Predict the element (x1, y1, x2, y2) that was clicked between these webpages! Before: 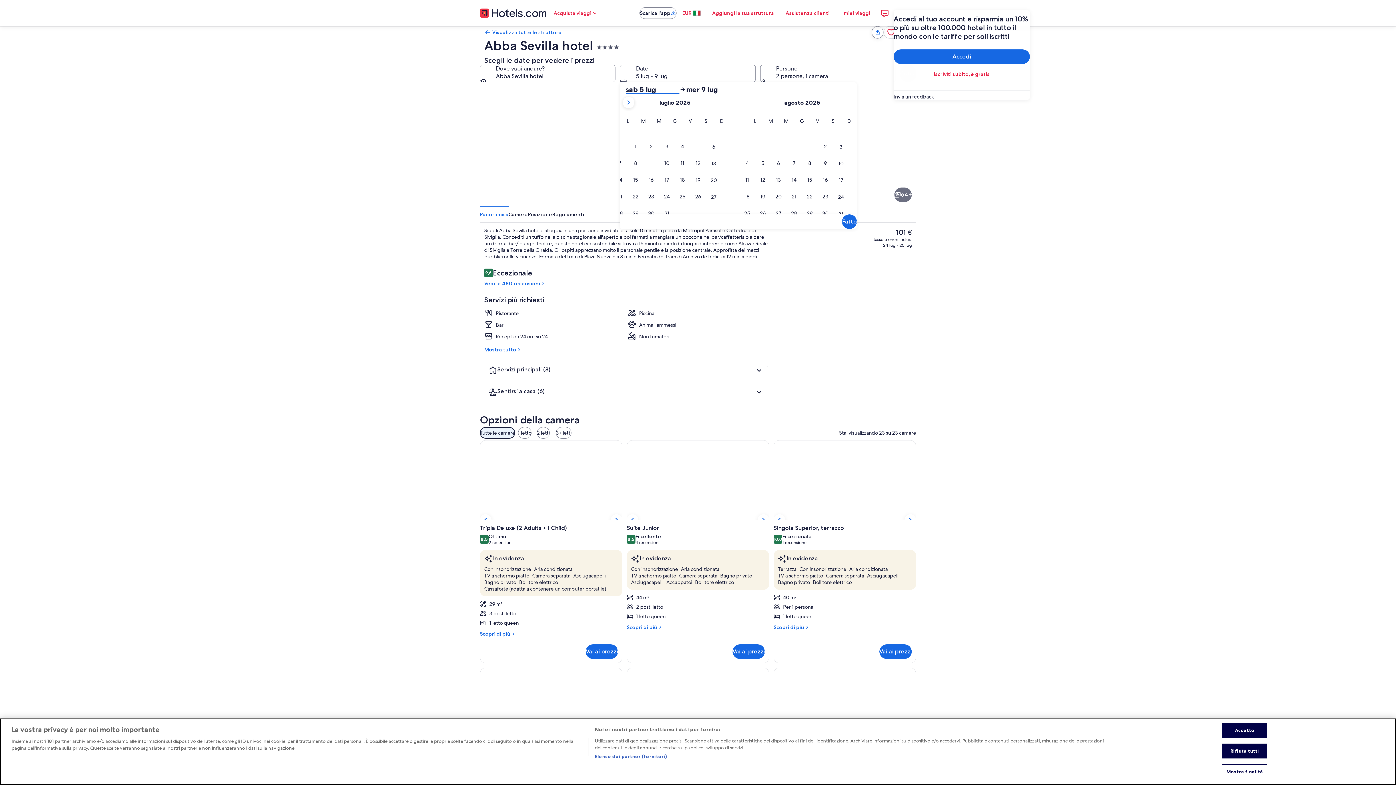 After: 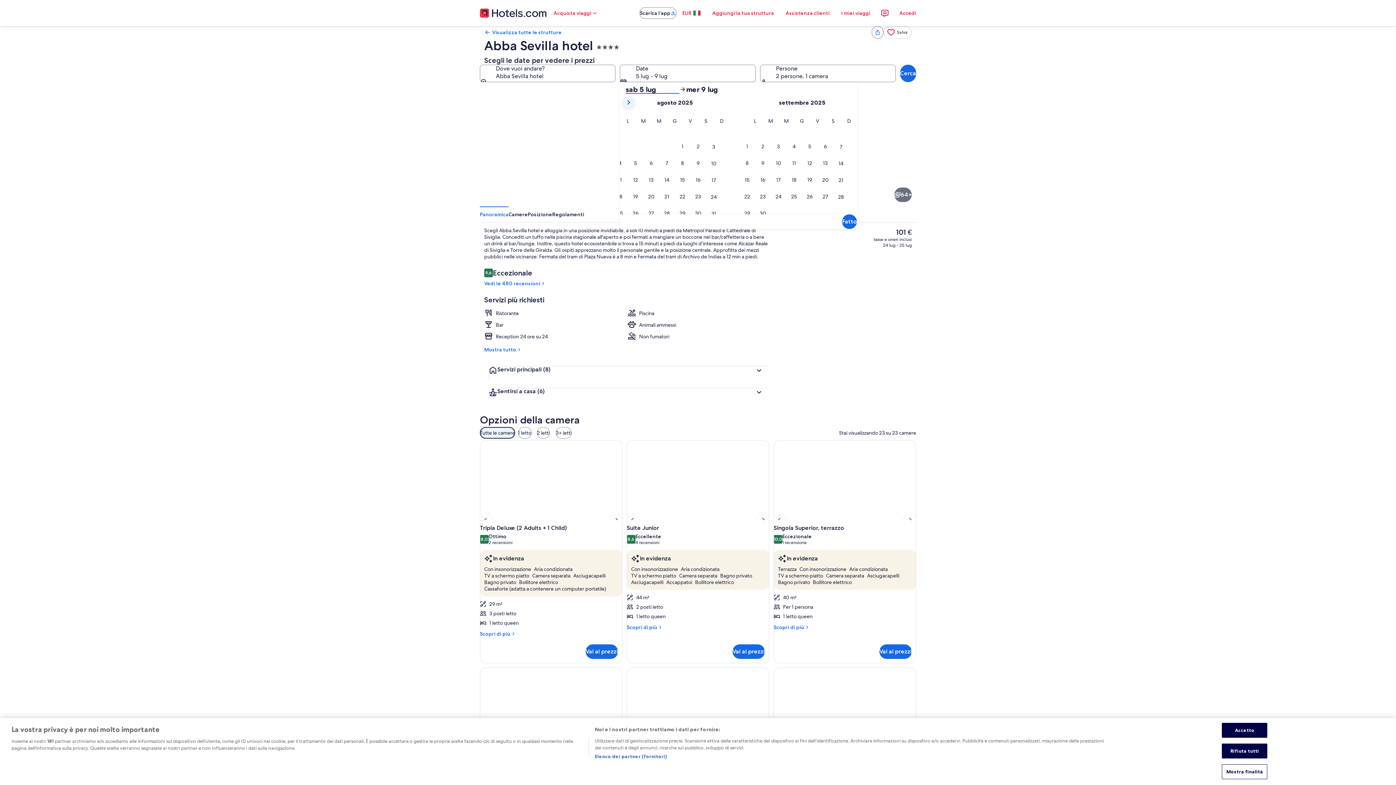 Action: bbox: (622, 96, 634, 108)